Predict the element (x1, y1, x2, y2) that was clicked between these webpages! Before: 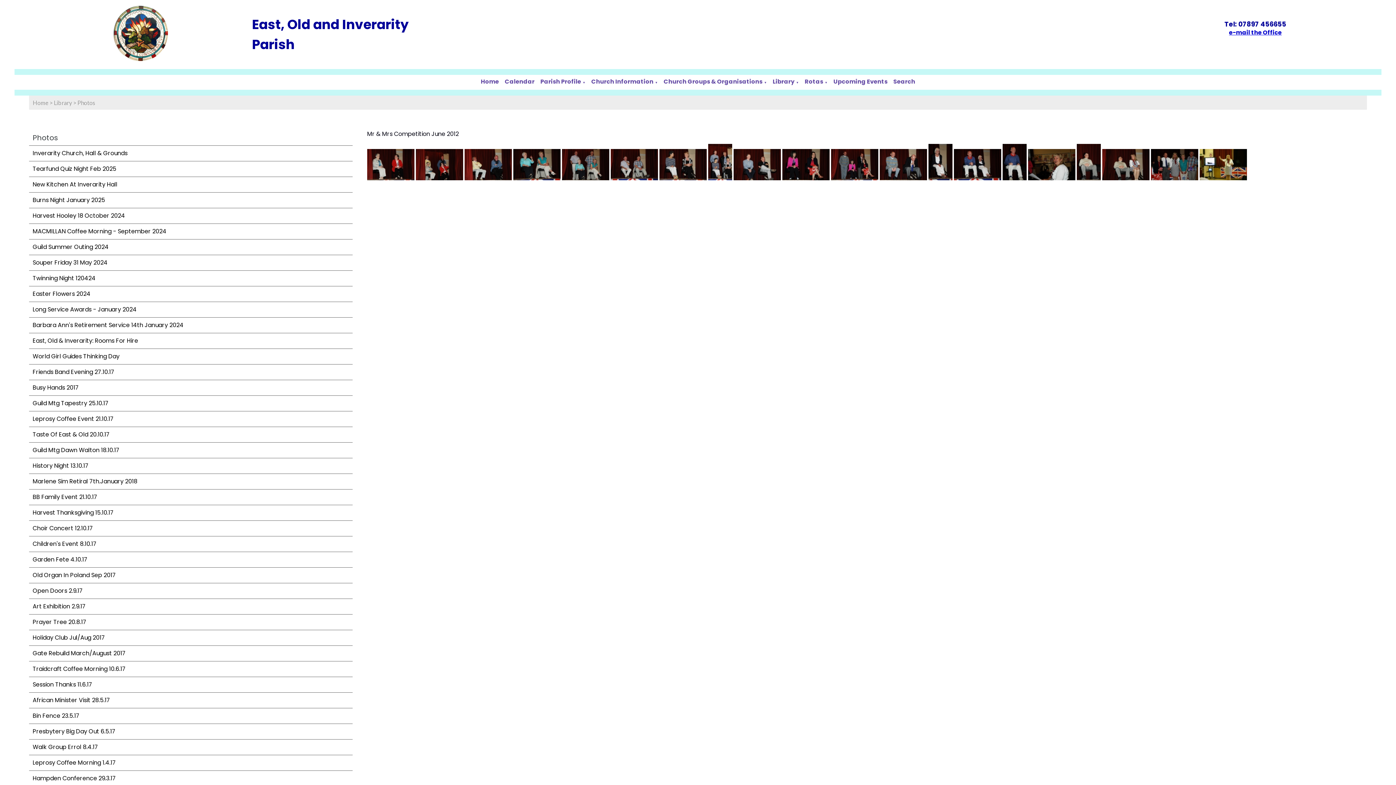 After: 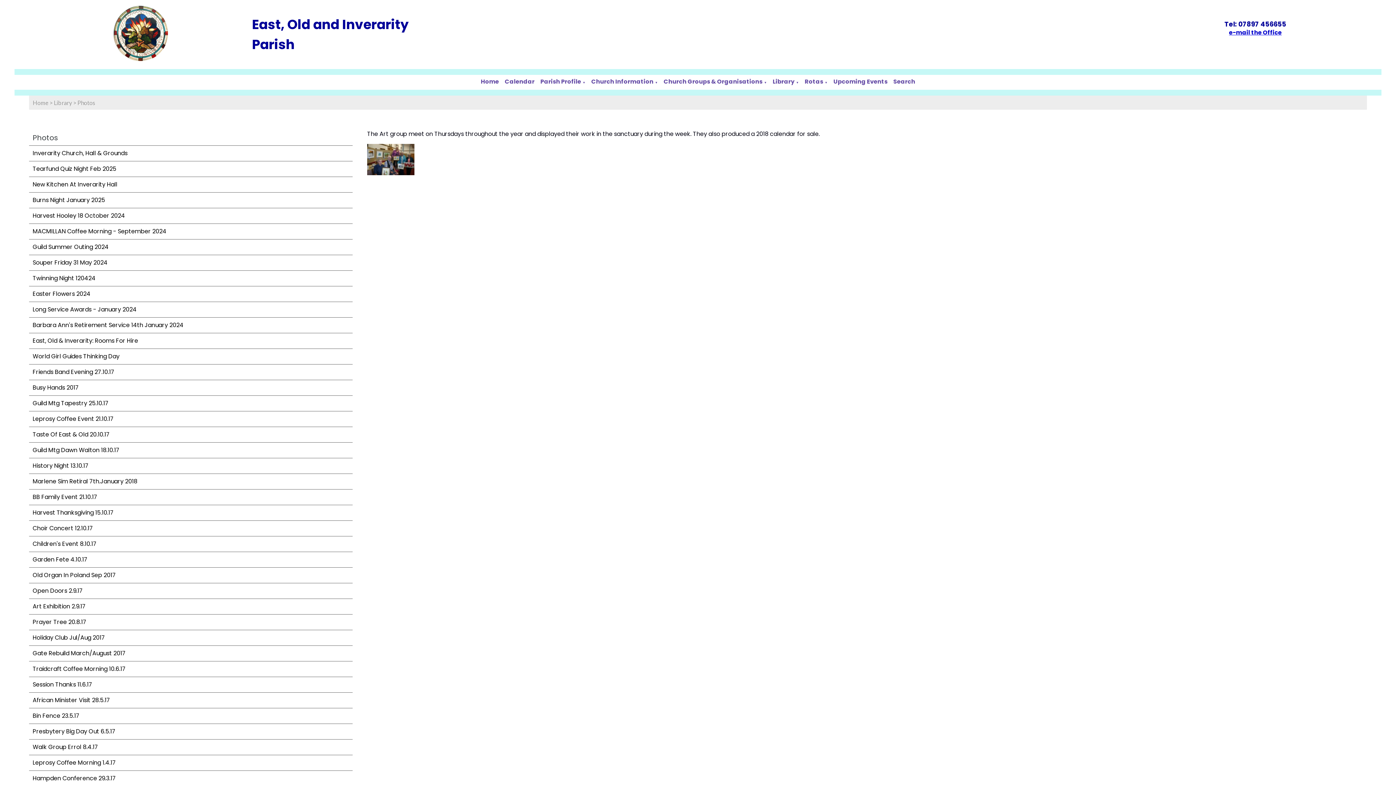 Action: bbox: (29, 599, 352, 614) label: Art Exhibition 2.9.17